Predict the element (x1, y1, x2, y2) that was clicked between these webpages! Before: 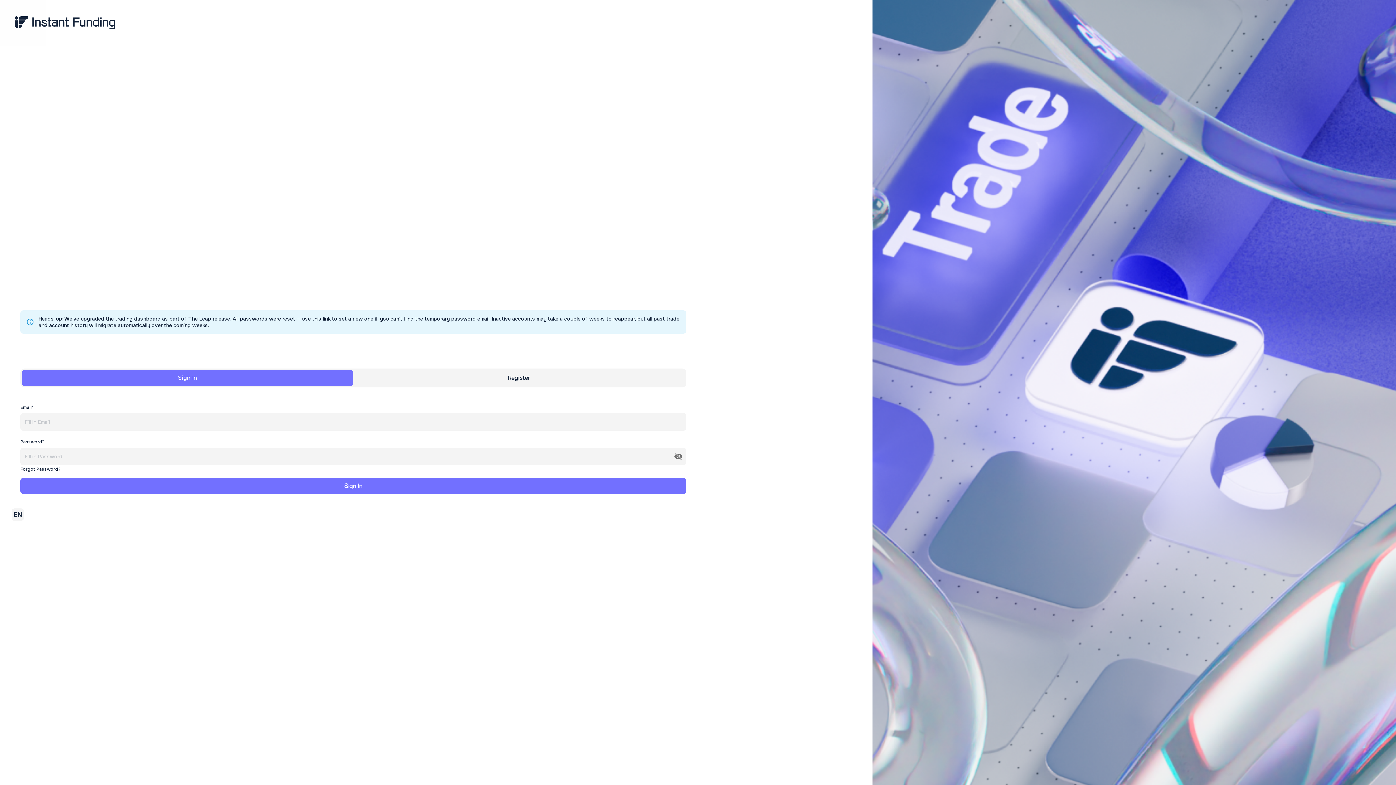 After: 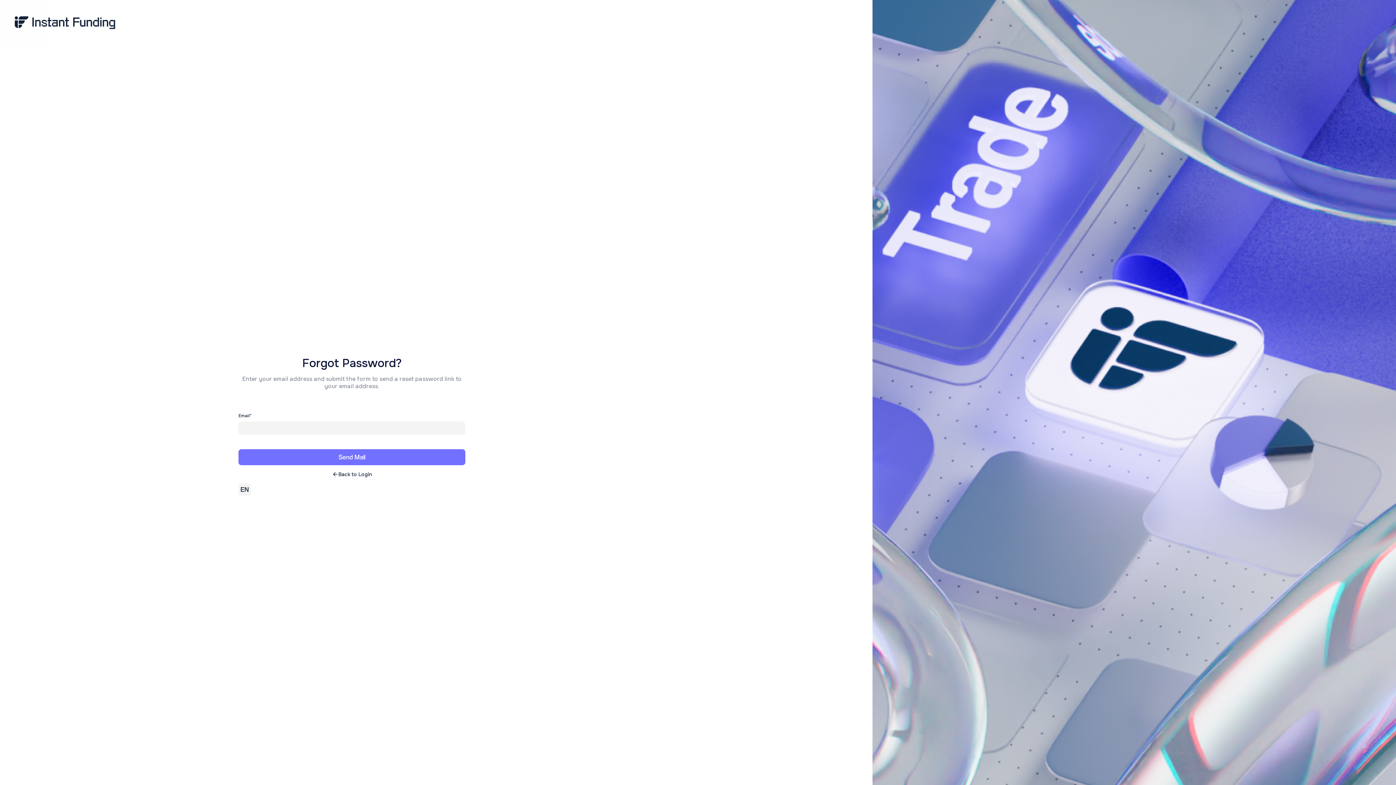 Action: label: link bbox: (322, 315, 330, 322)